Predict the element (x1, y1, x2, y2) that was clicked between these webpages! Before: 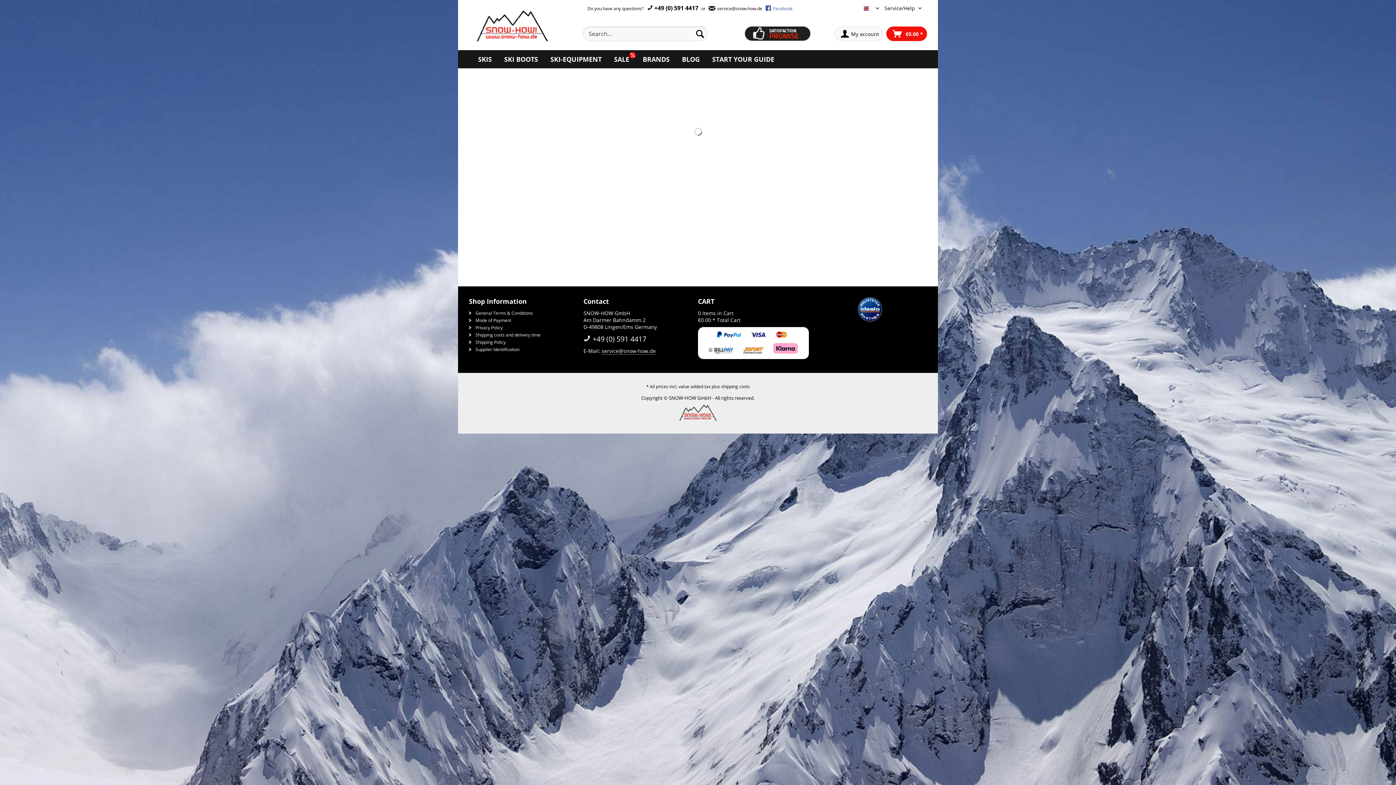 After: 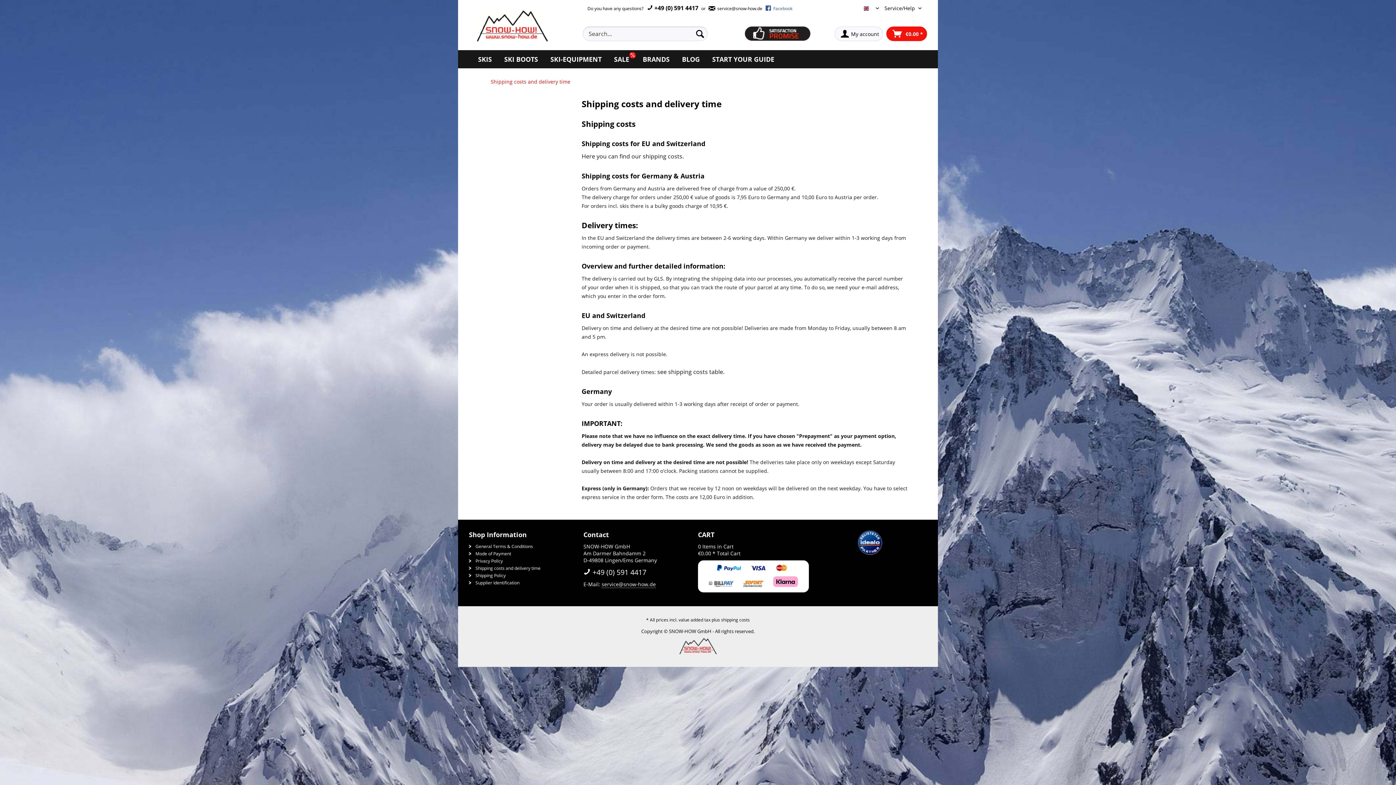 Action: label: Shipping costs and delivery time bbox: (475, 331, 580, 338)